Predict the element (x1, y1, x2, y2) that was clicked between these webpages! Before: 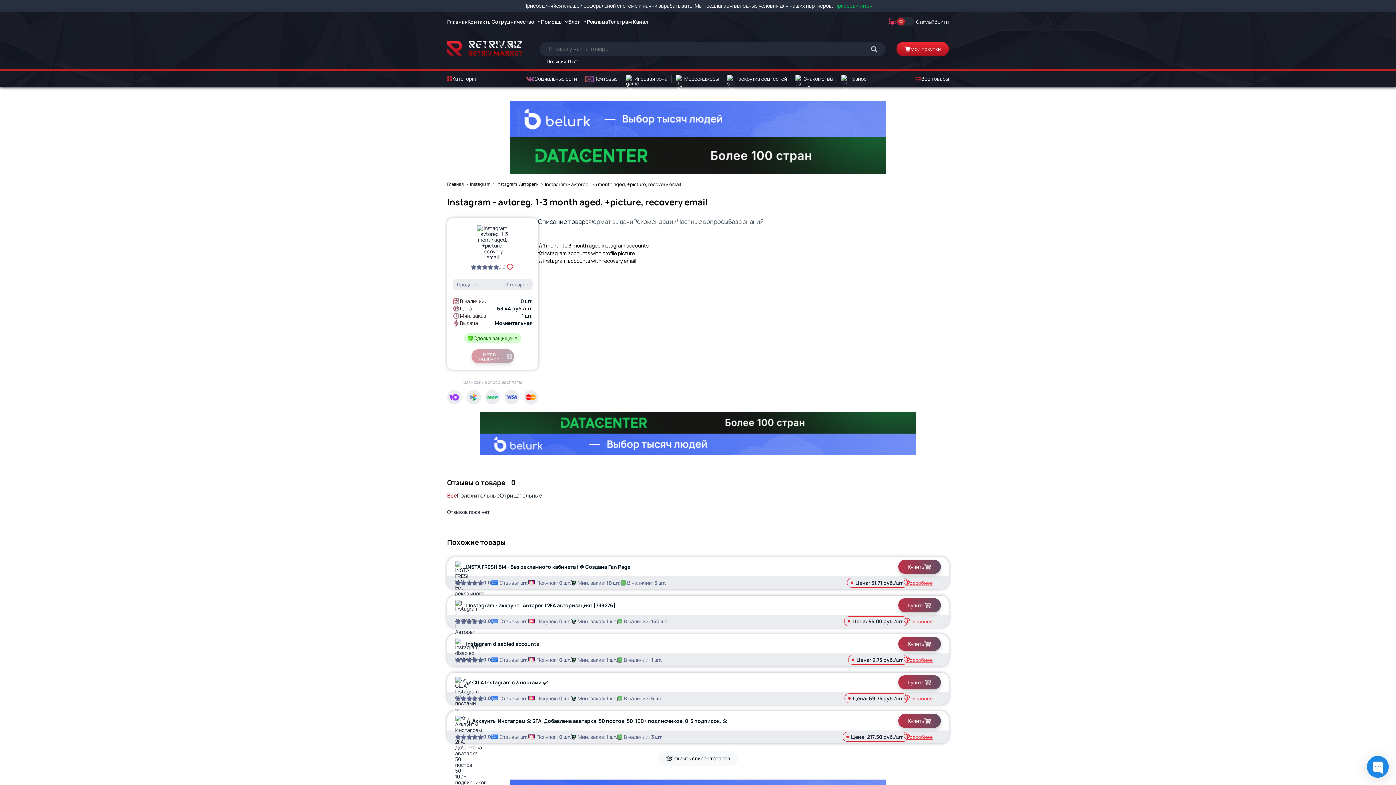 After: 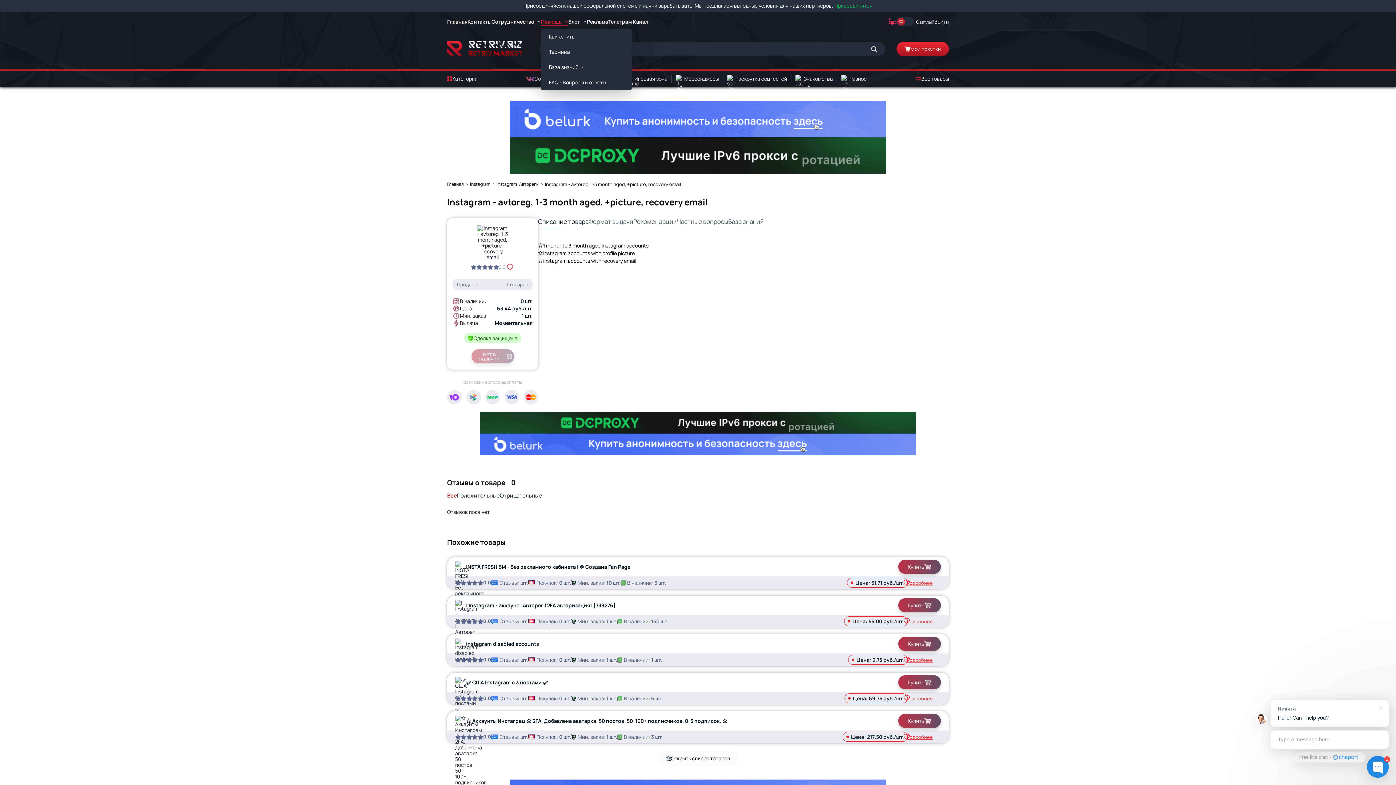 Action: label: Помощь  bbox: (541, 18, 568, 25)